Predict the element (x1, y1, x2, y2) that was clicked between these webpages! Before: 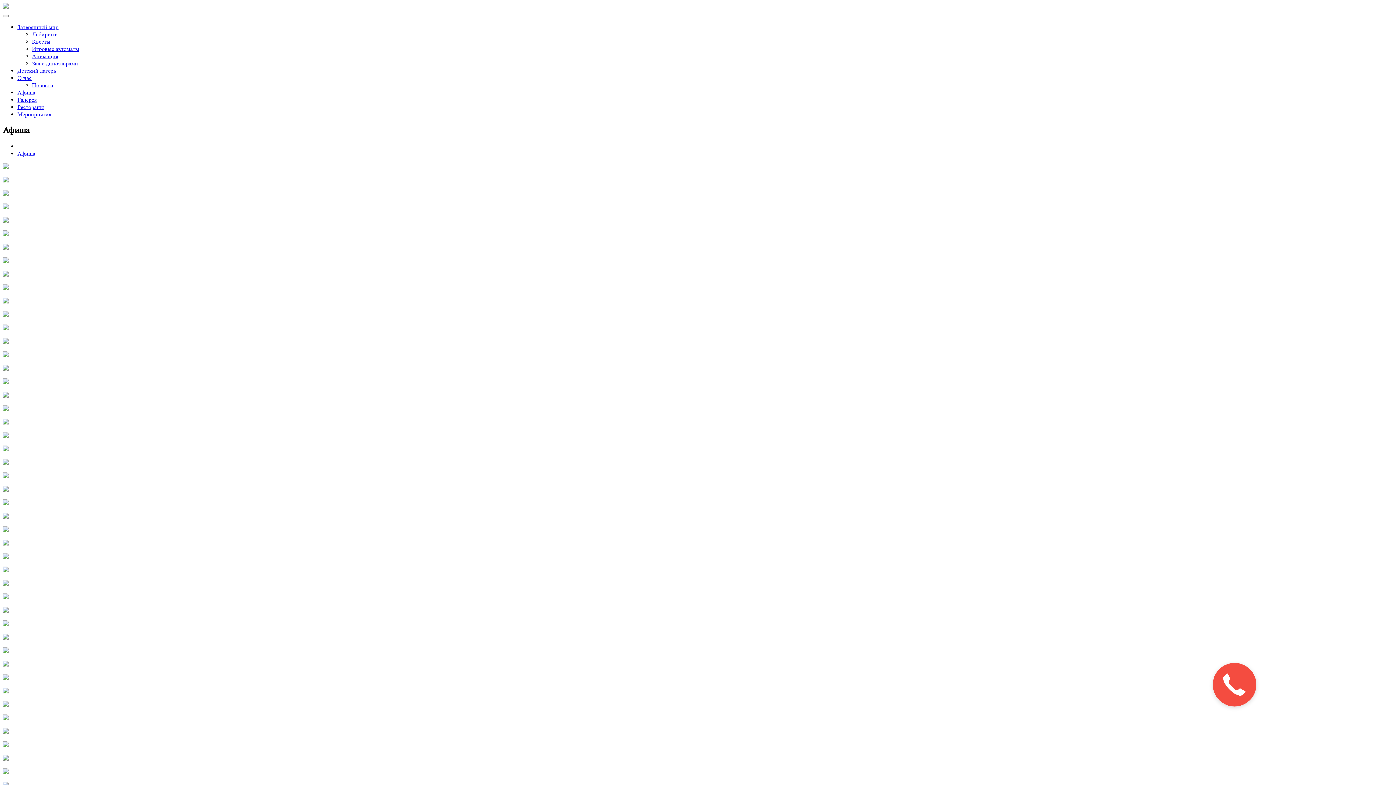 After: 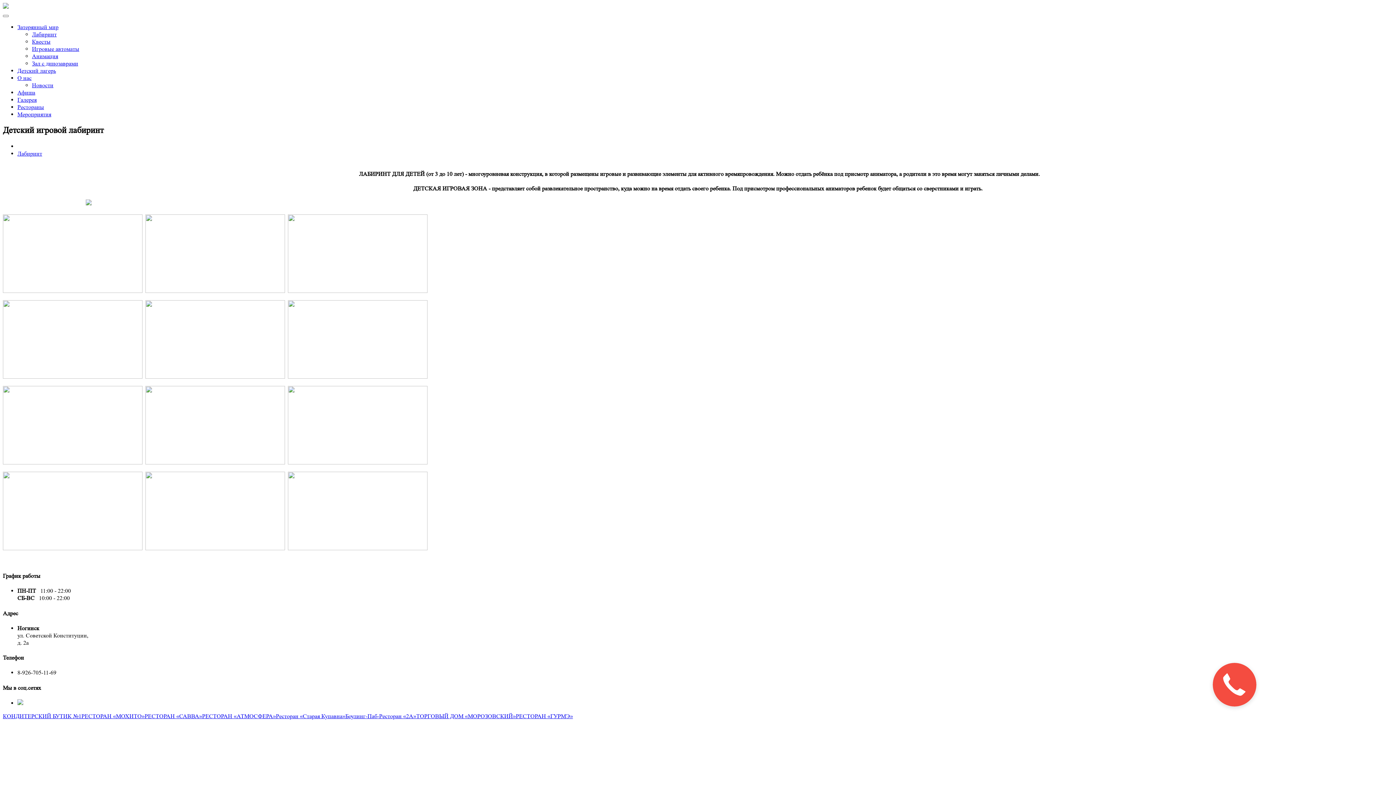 Action: bbox: (32, 30, 56, 37) label: Лабиринт